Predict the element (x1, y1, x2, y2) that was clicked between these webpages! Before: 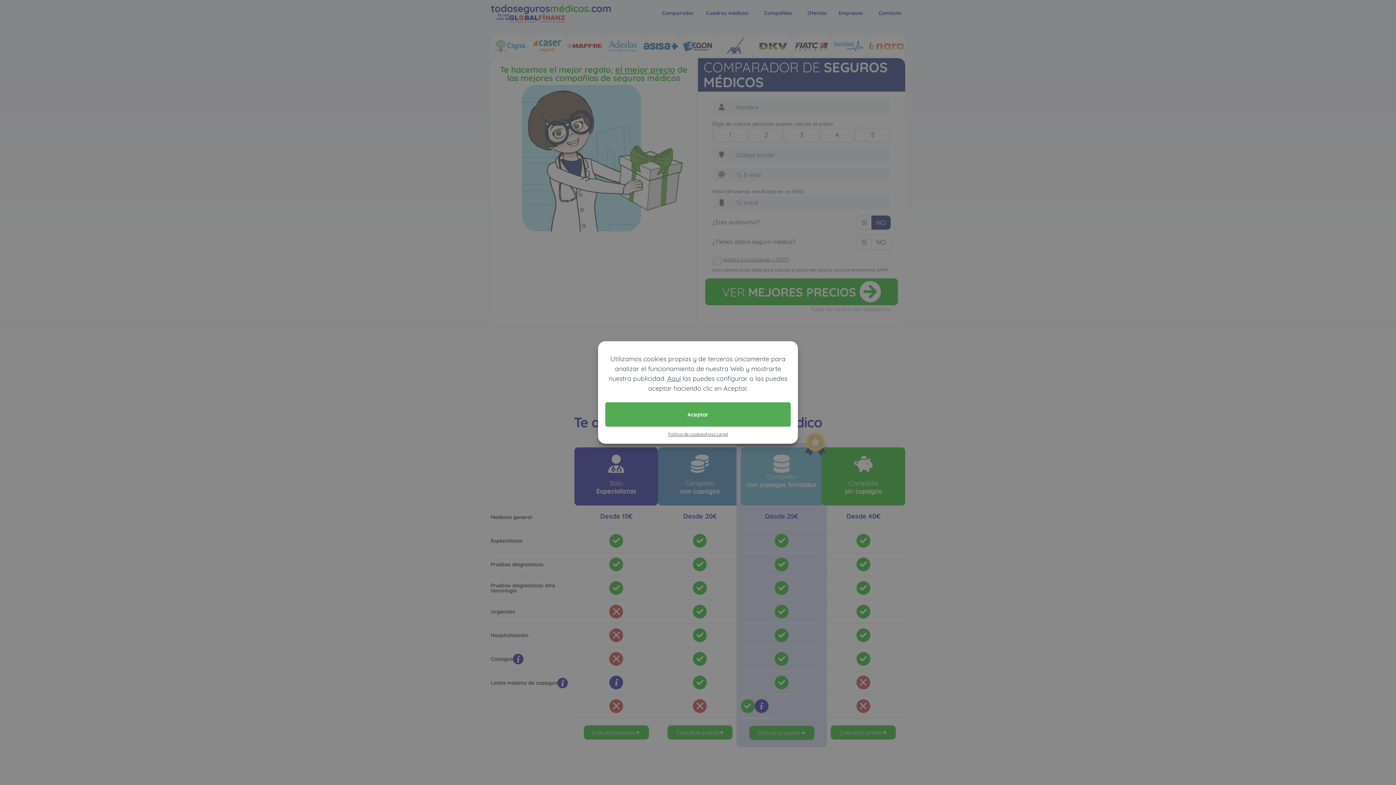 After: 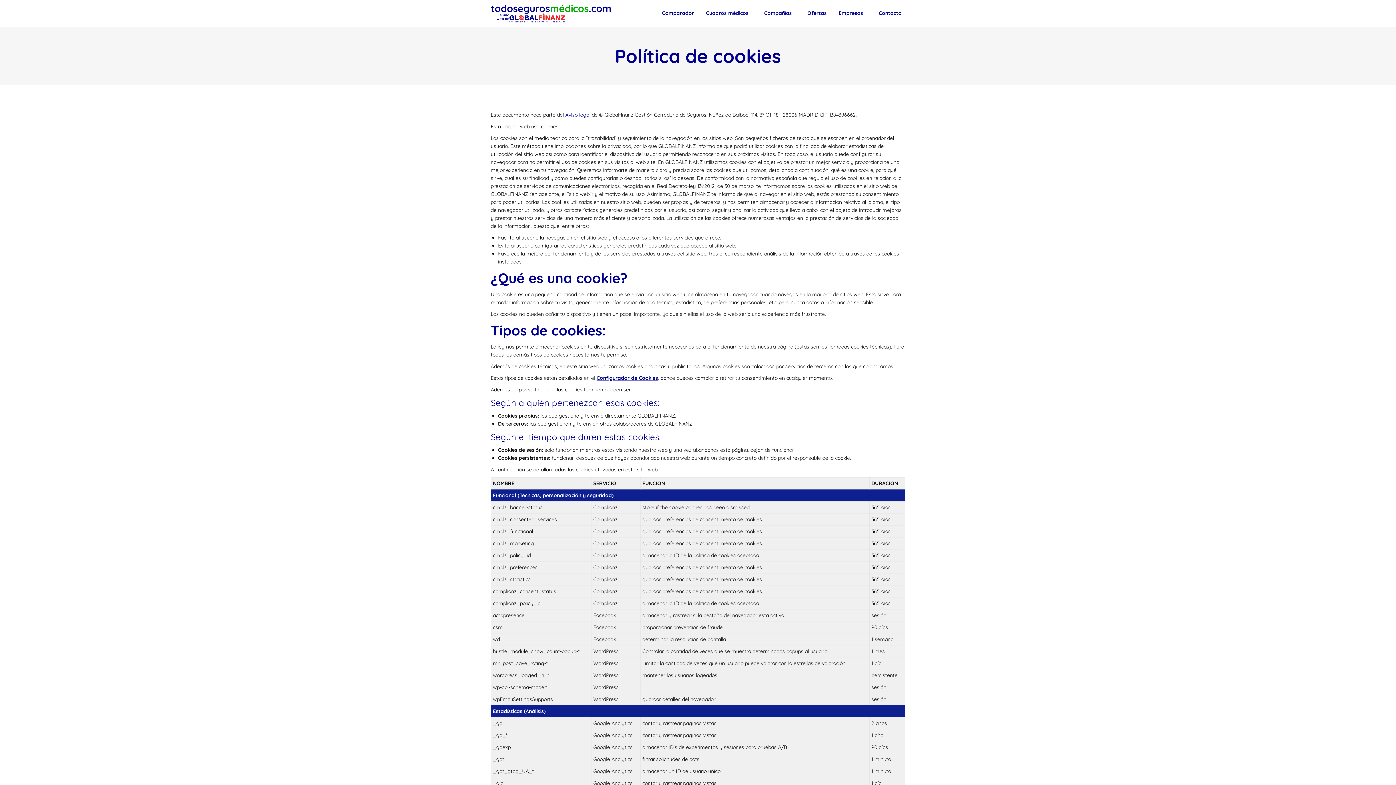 Action: label: Política de cookies bbox: (668, 430, 705, 438)